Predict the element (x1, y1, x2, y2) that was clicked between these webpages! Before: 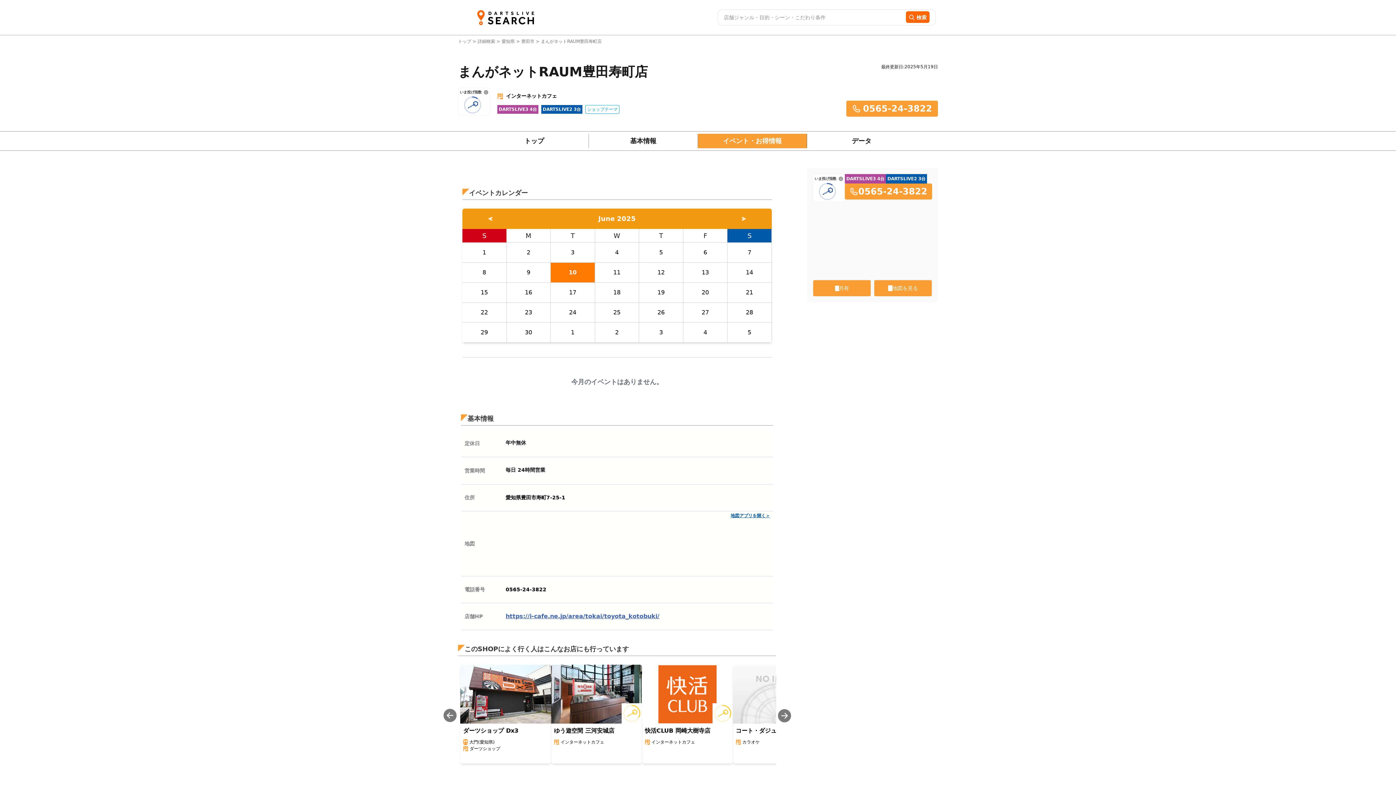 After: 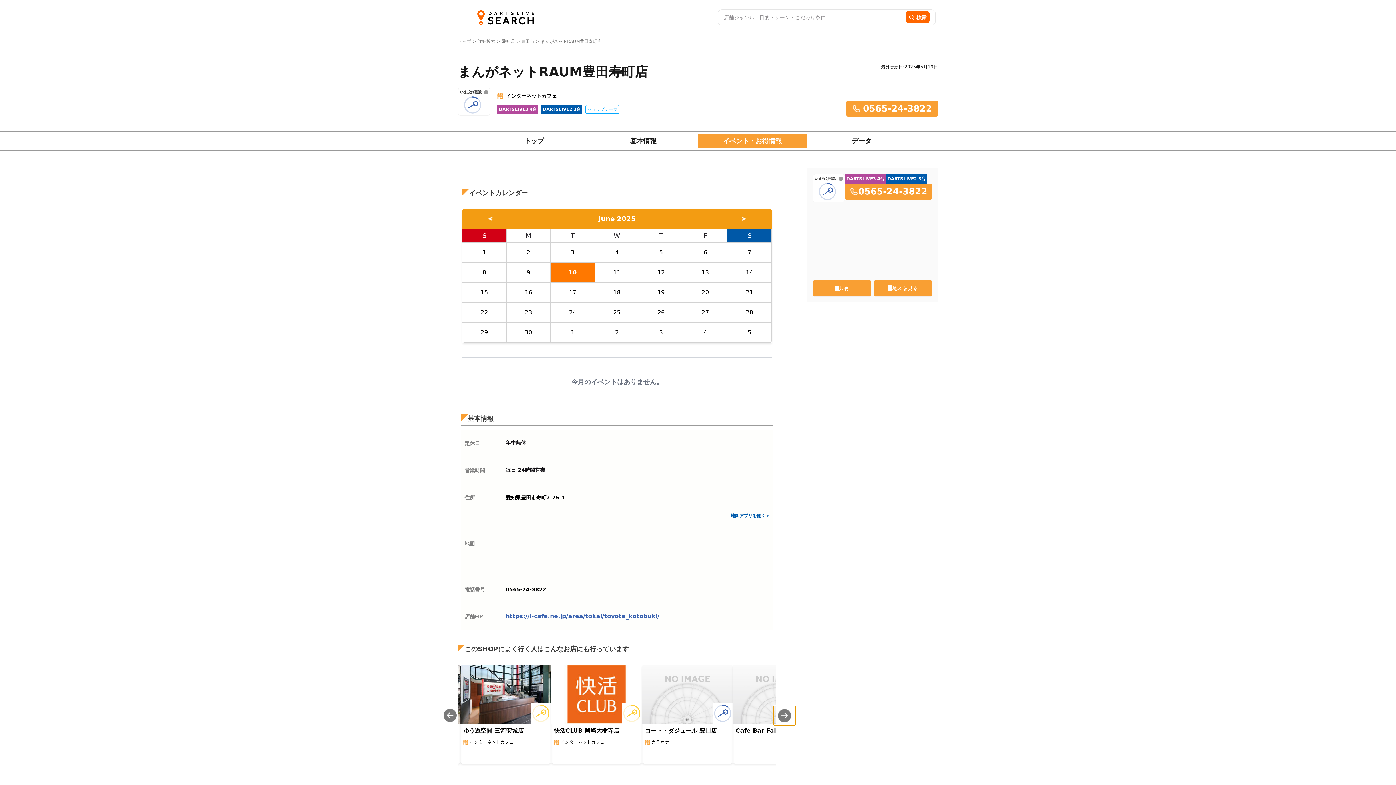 Action: bbox: (773, 706, 795, 725) label: Next slide